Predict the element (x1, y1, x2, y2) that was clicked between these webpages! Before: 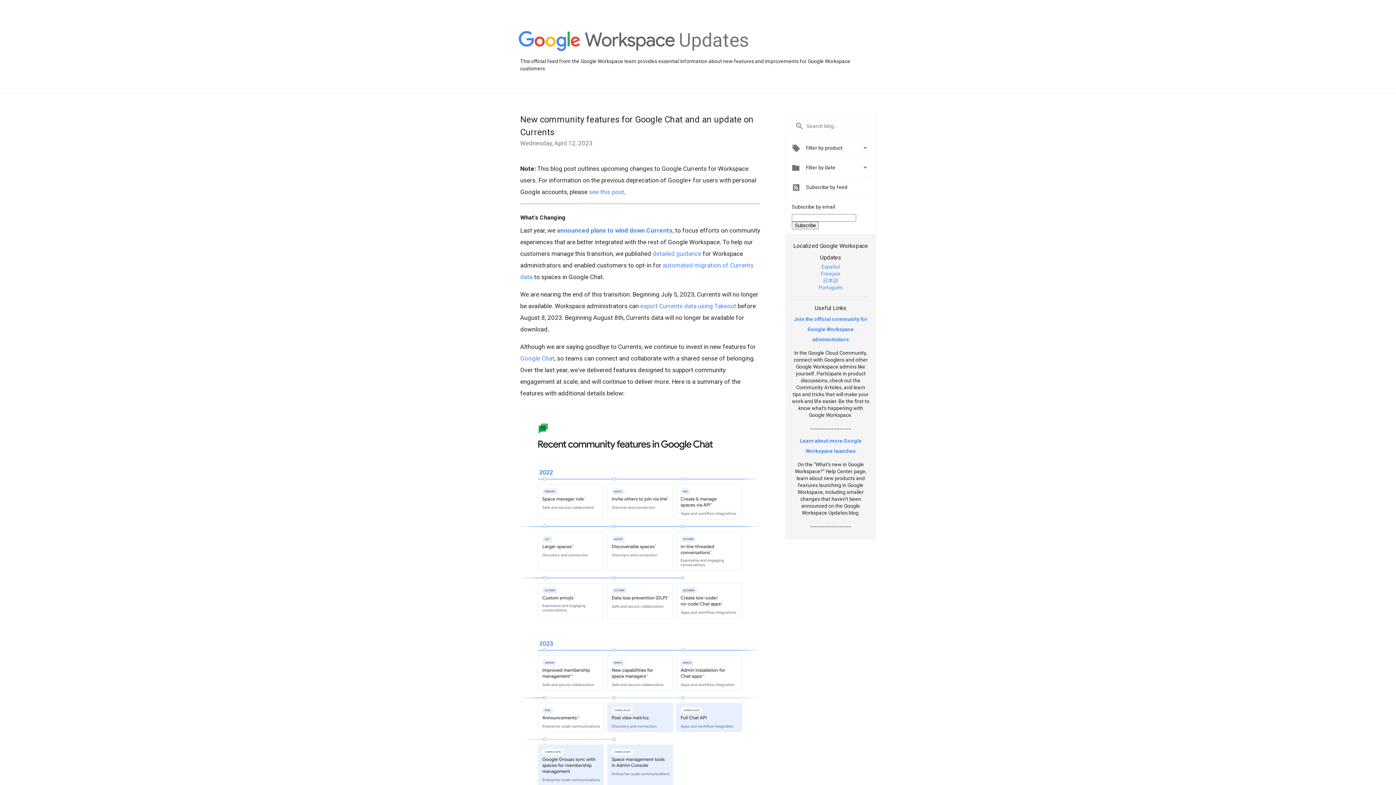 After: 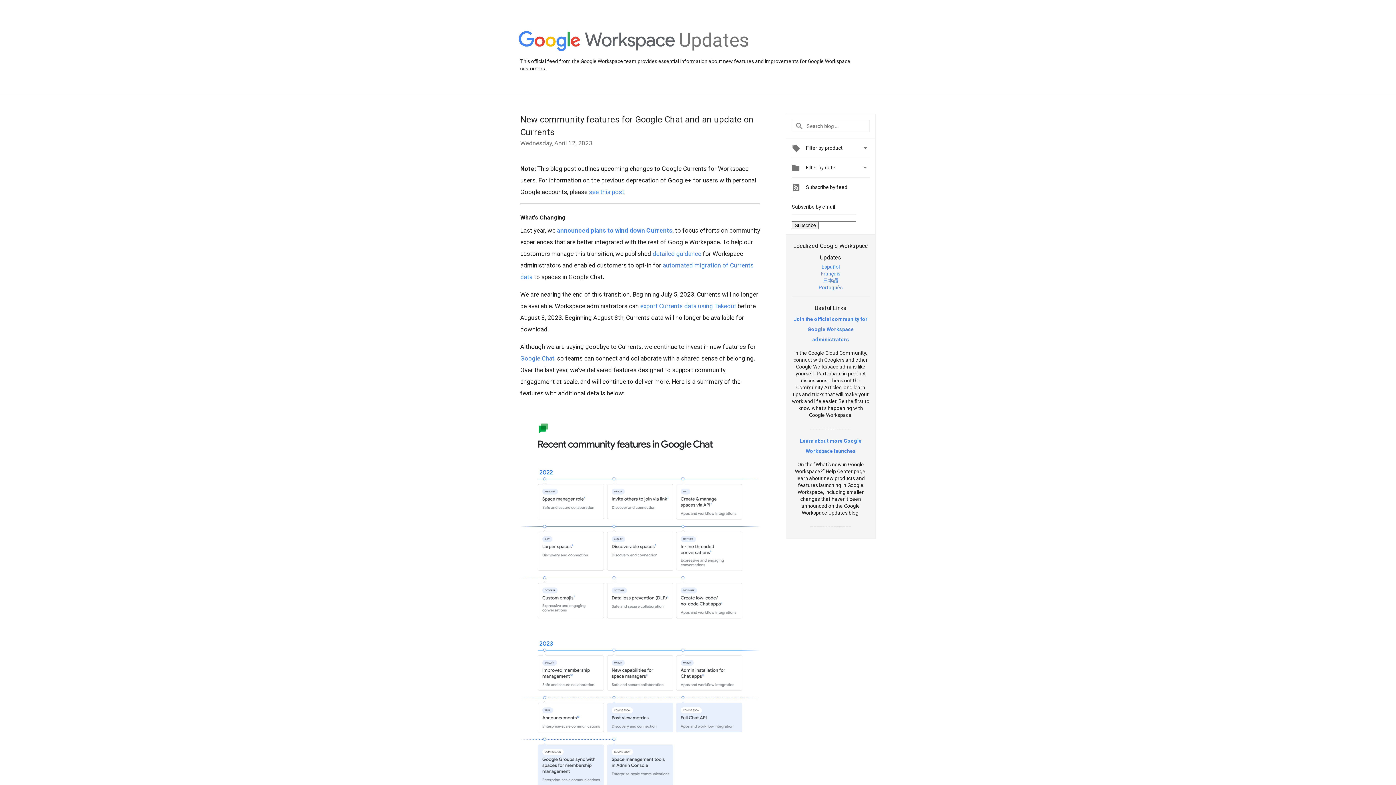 Action: label: 日本語 bbox: (823, 277, 838, 283)